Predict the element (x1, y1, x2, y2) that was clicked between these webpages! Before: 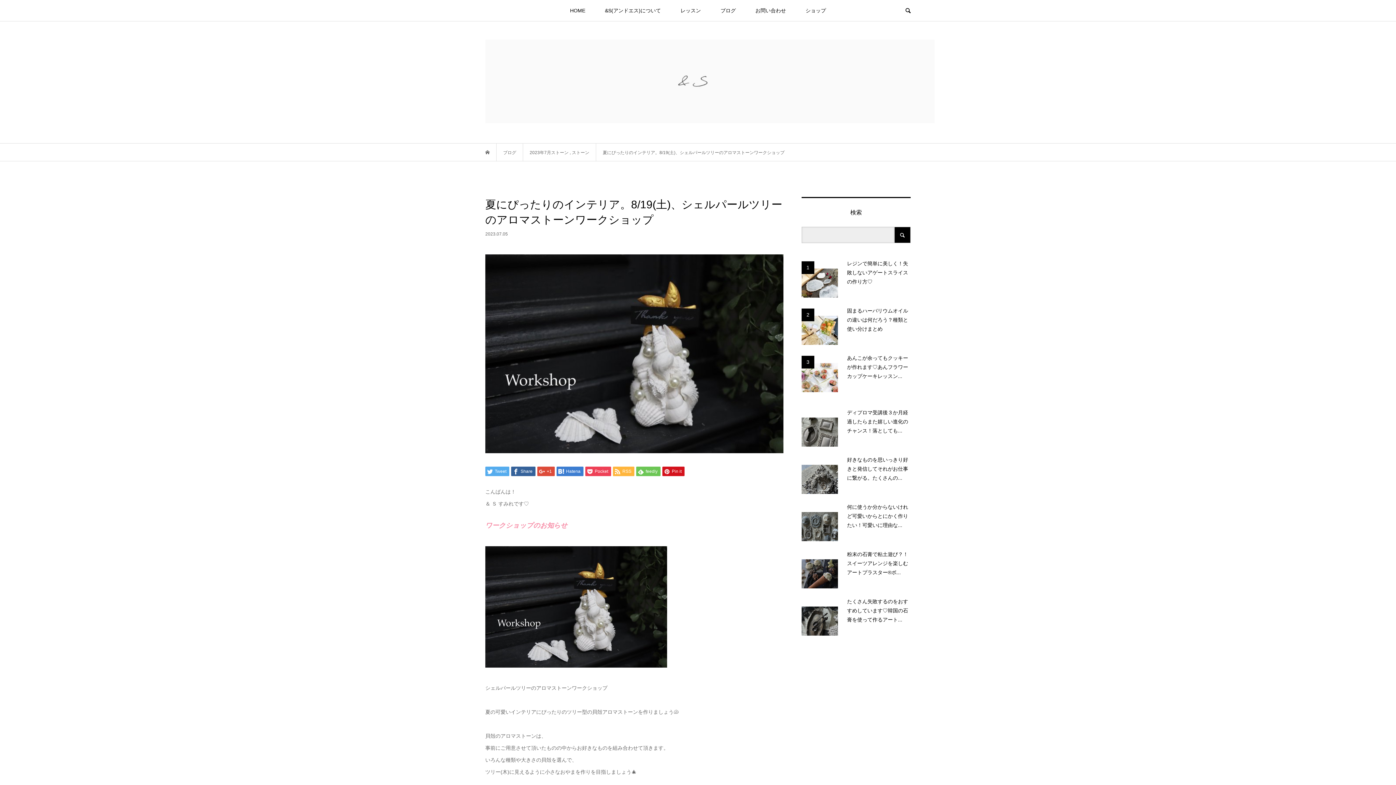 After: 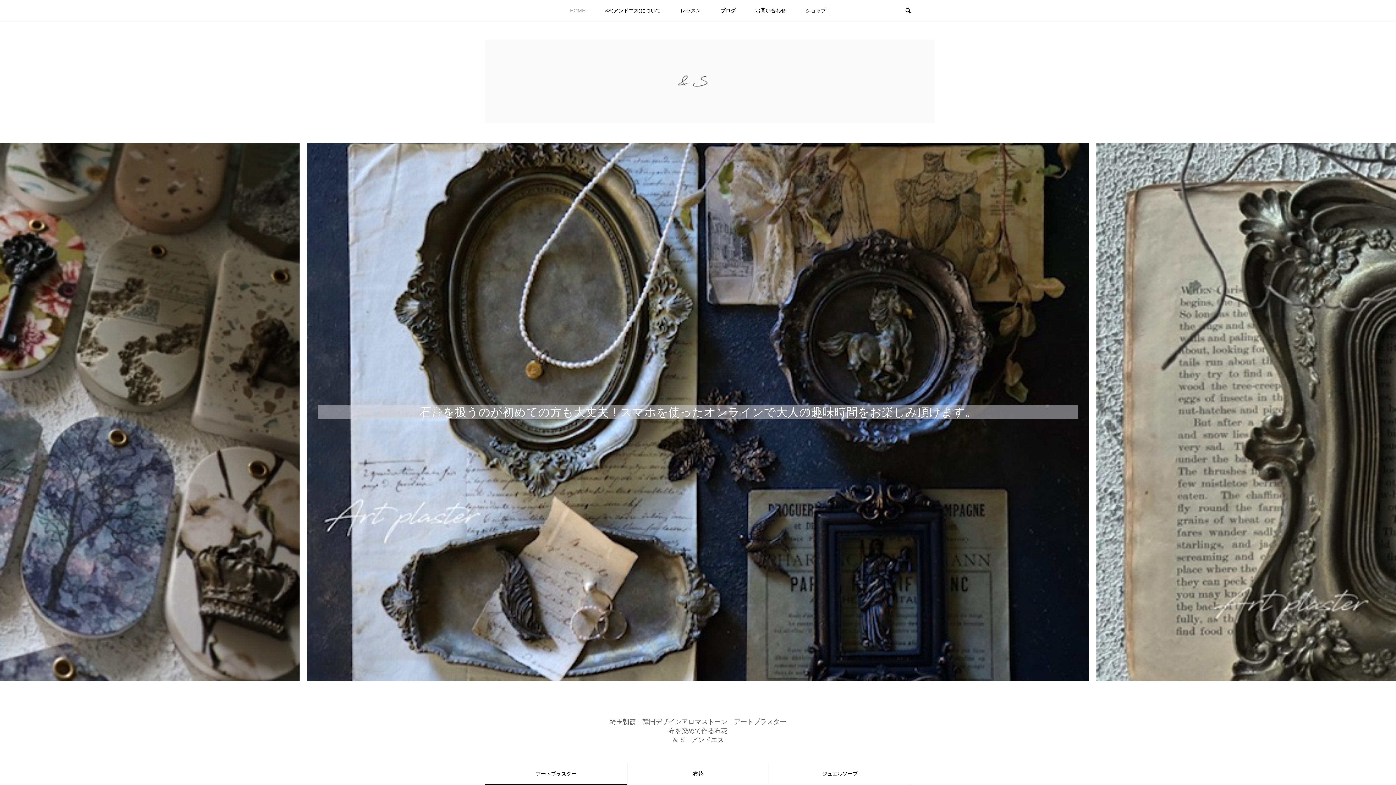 Action: bbox: (485, 150, 489, 155)